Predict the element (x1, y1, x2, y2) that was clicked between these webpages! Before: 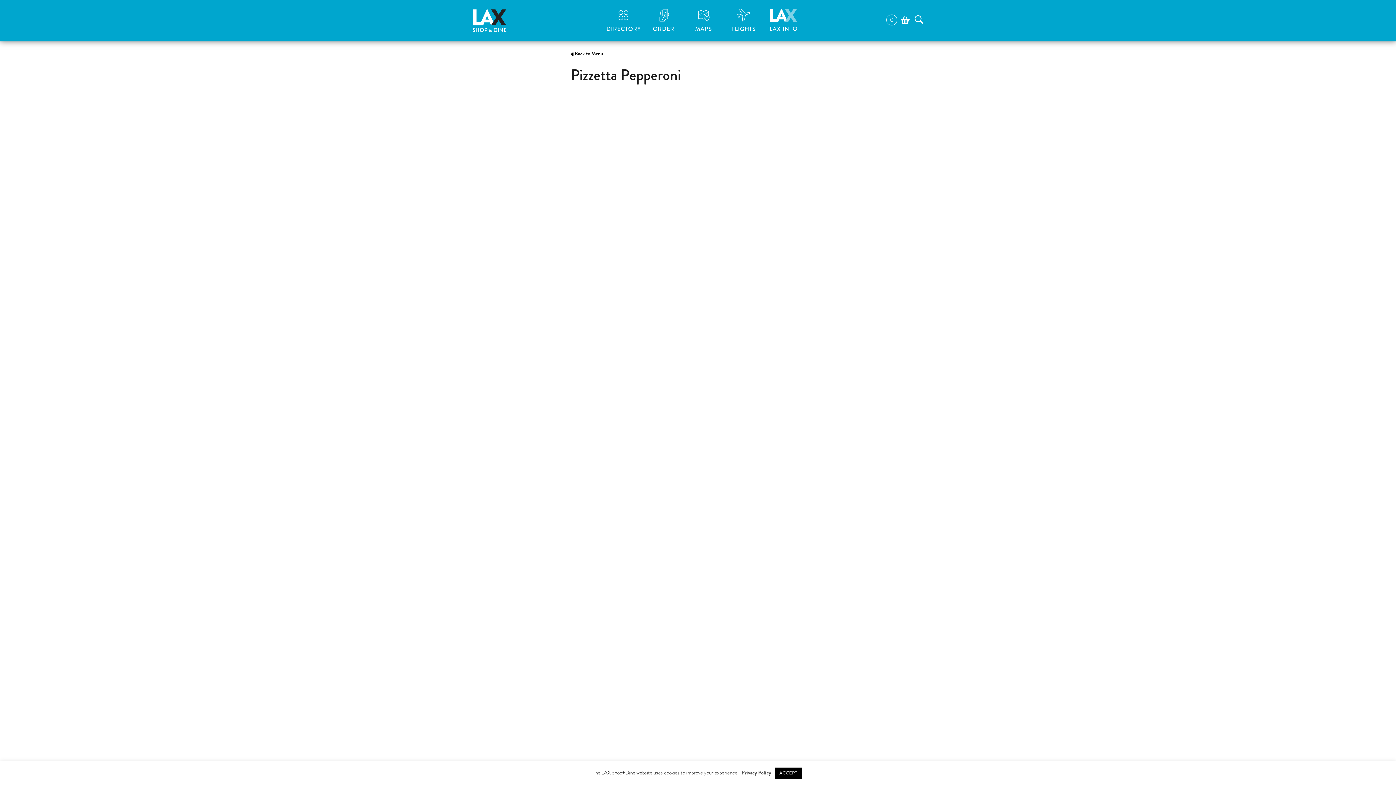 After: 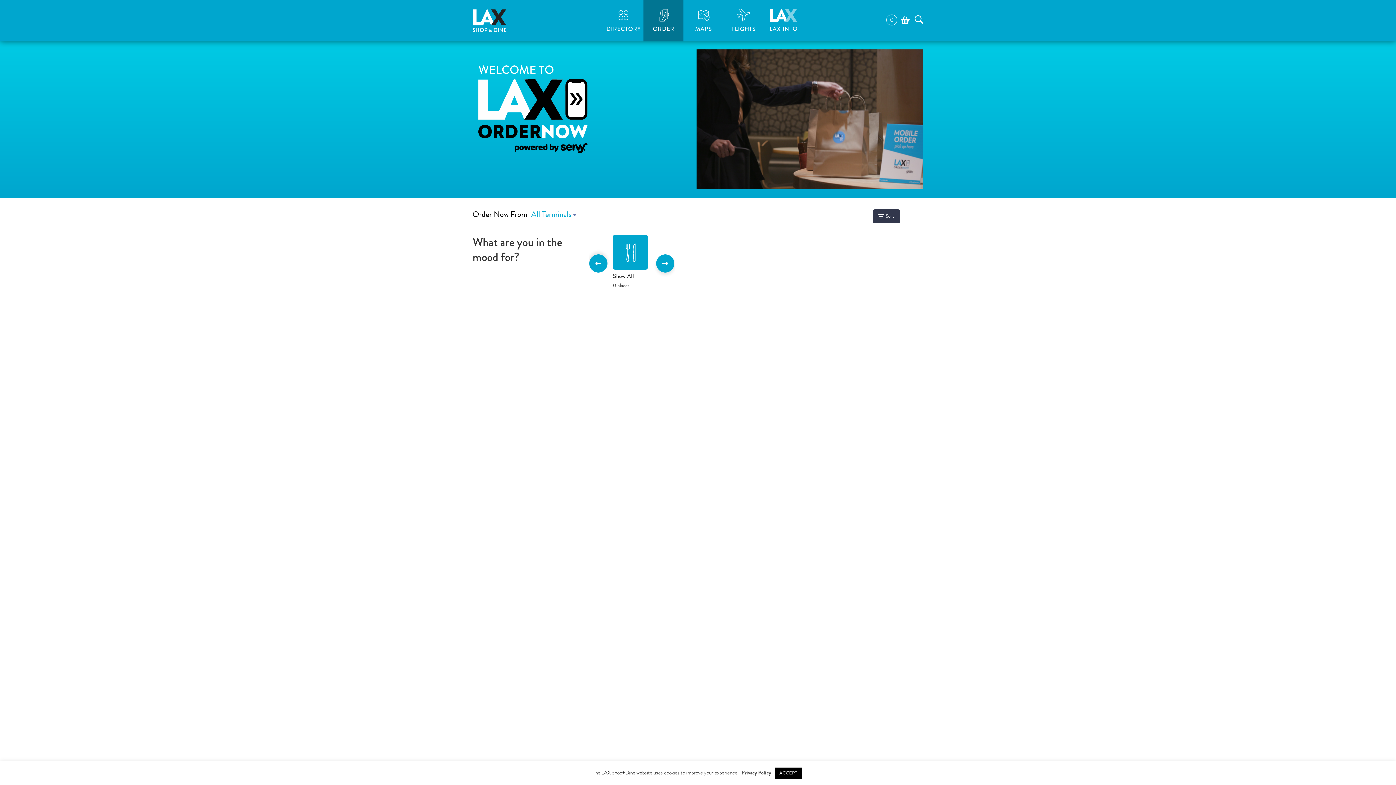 Action: bbox: (643, 0, 683, 41) label: ORDER